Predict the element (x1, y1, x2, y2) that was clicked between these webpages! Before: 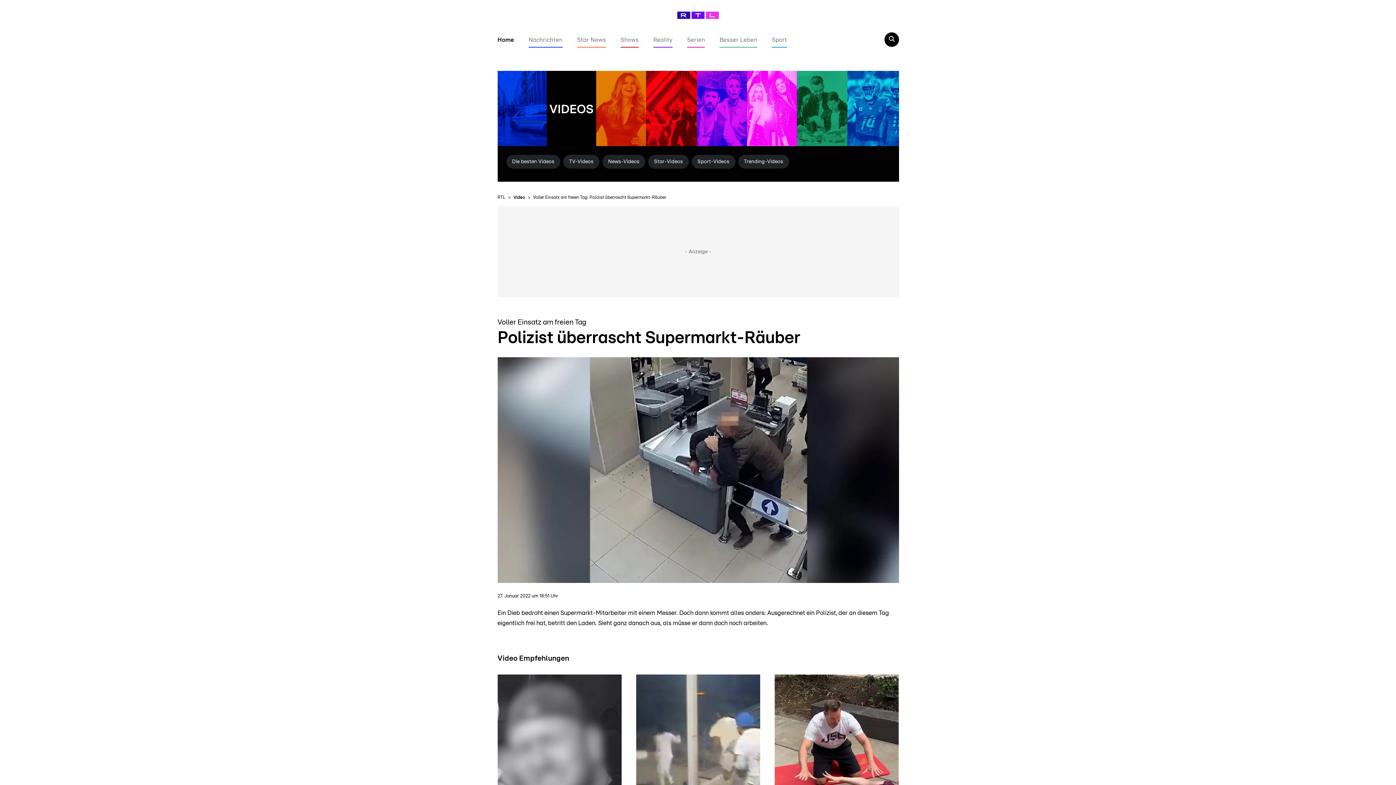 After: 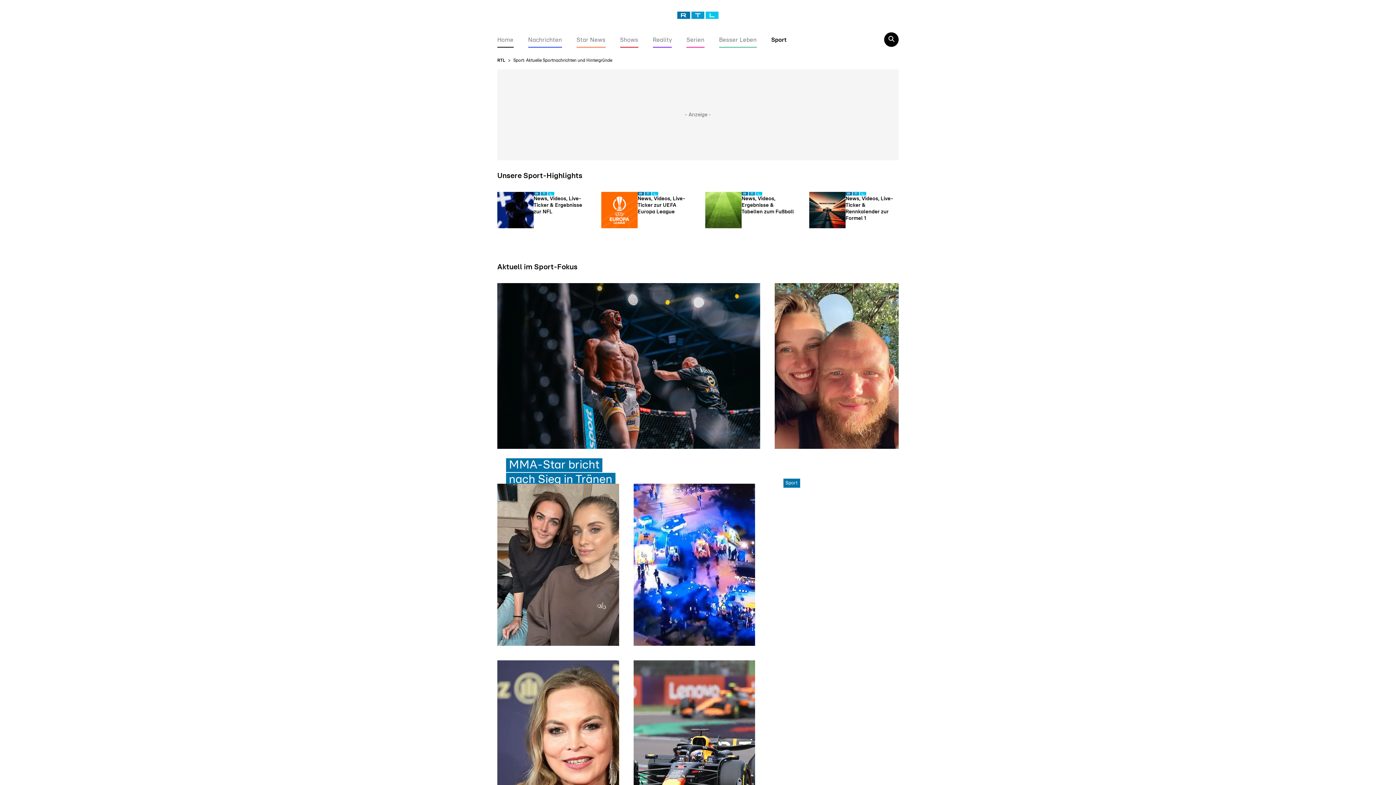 Action: label: Sport bbox: (772, 37, 787, 42)